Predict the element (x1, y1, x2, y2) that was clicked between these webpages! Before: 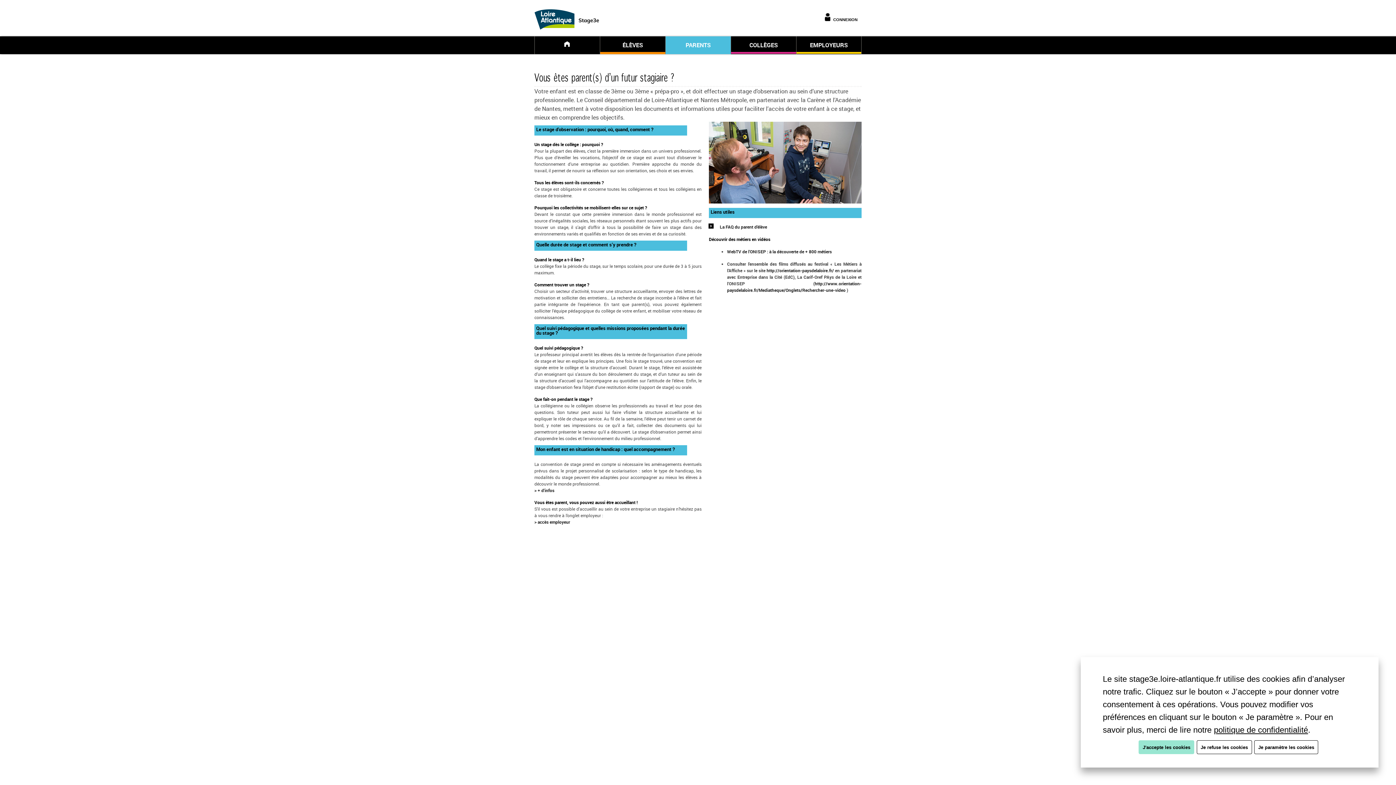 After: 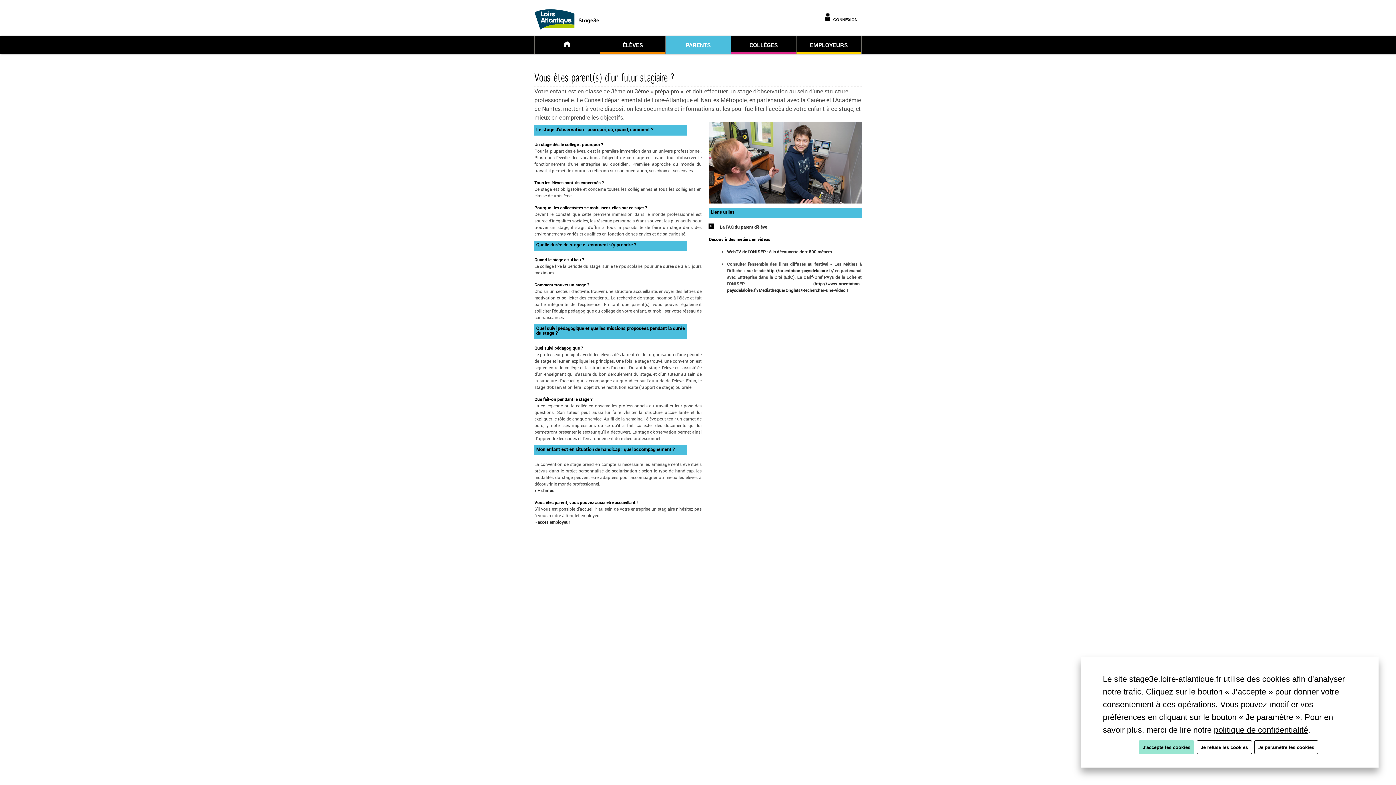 Action: label: > + d'infos bbox: (534, 487, 554, 493)